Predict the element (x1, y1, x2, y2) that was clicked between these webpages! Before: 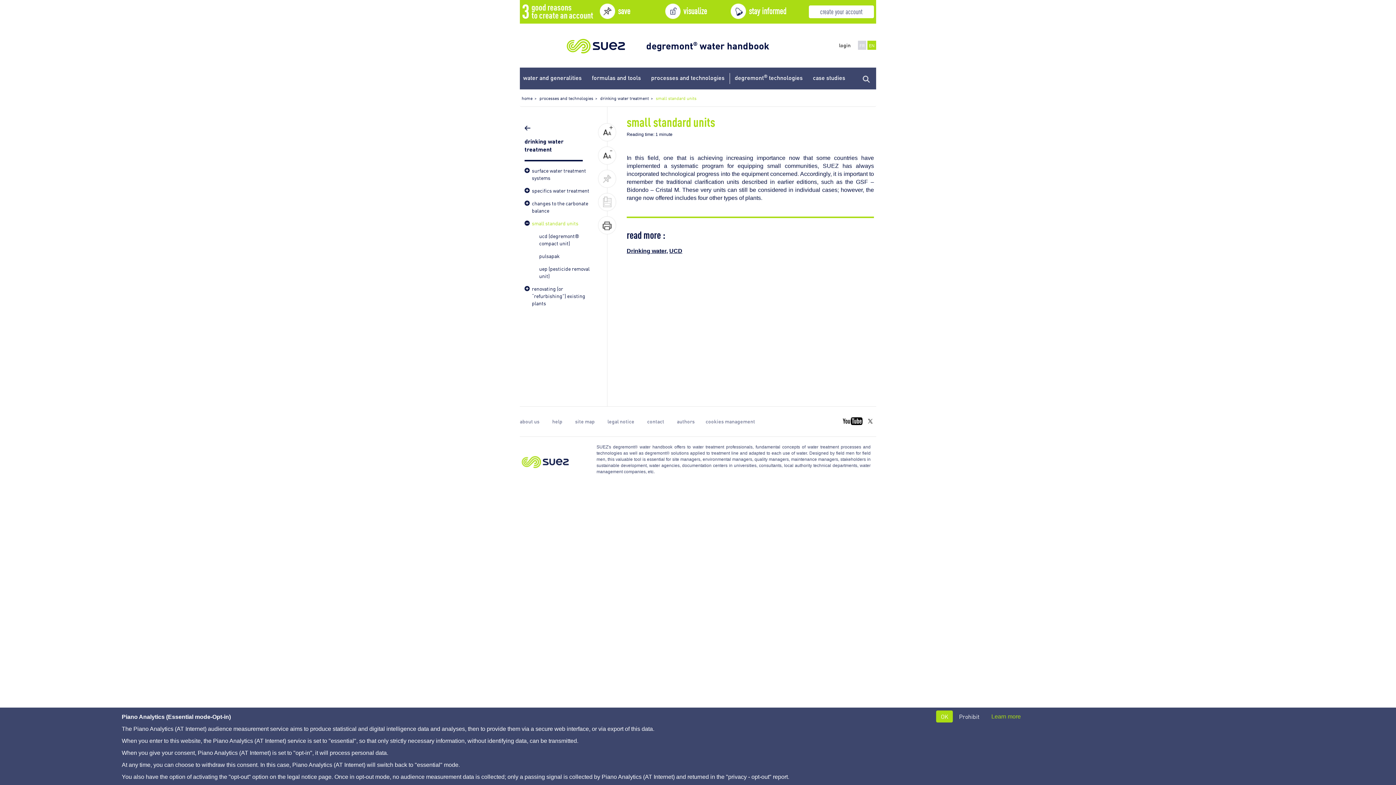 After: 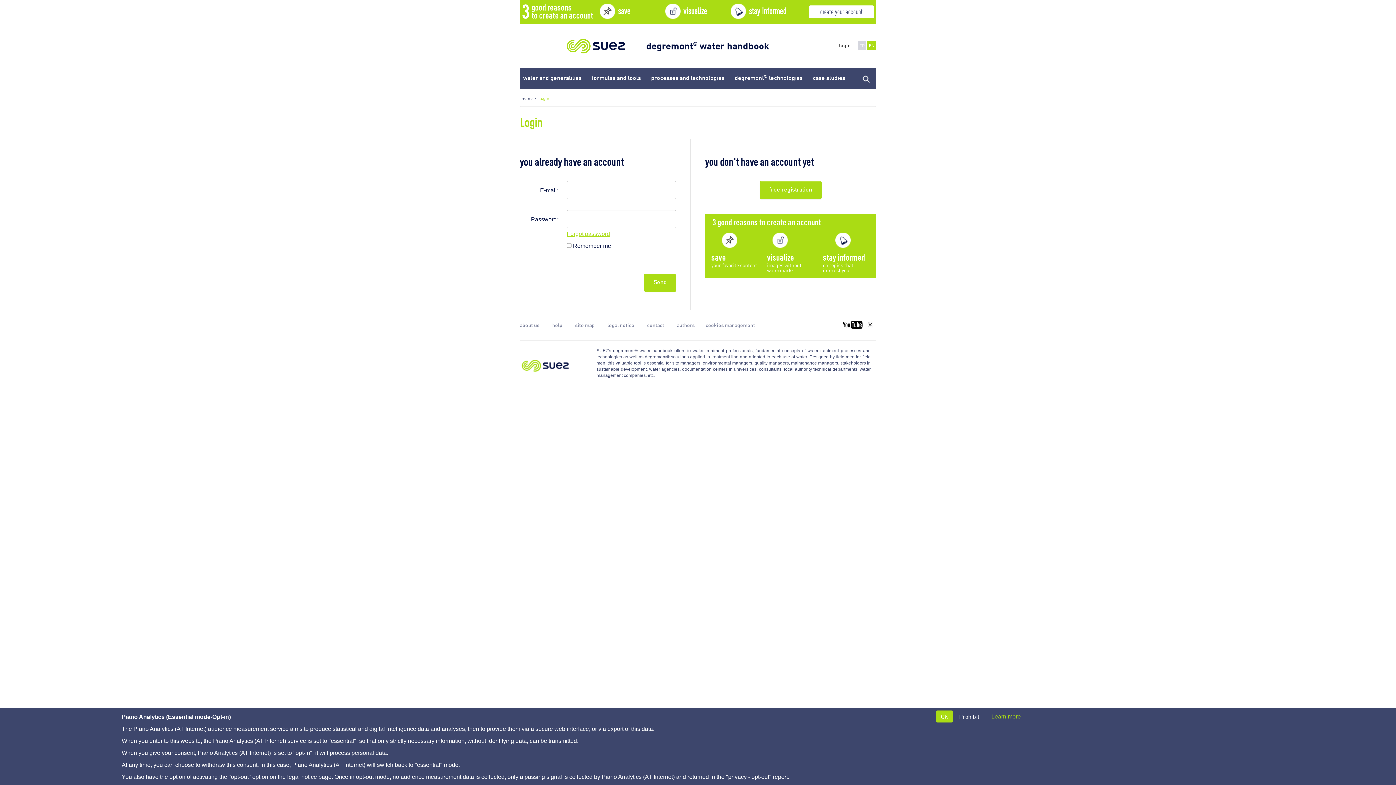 Action: bbox: (618, 3, 665, 17) label: save